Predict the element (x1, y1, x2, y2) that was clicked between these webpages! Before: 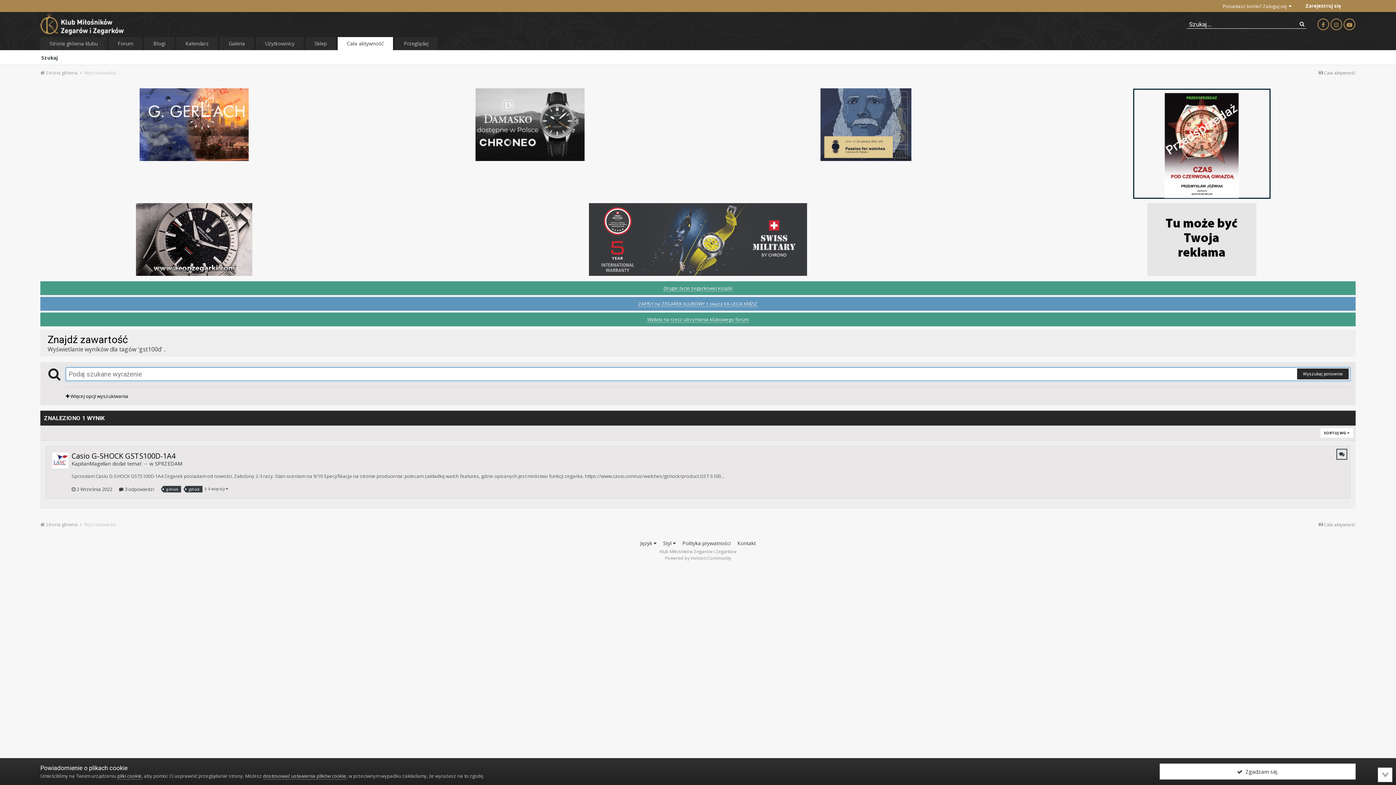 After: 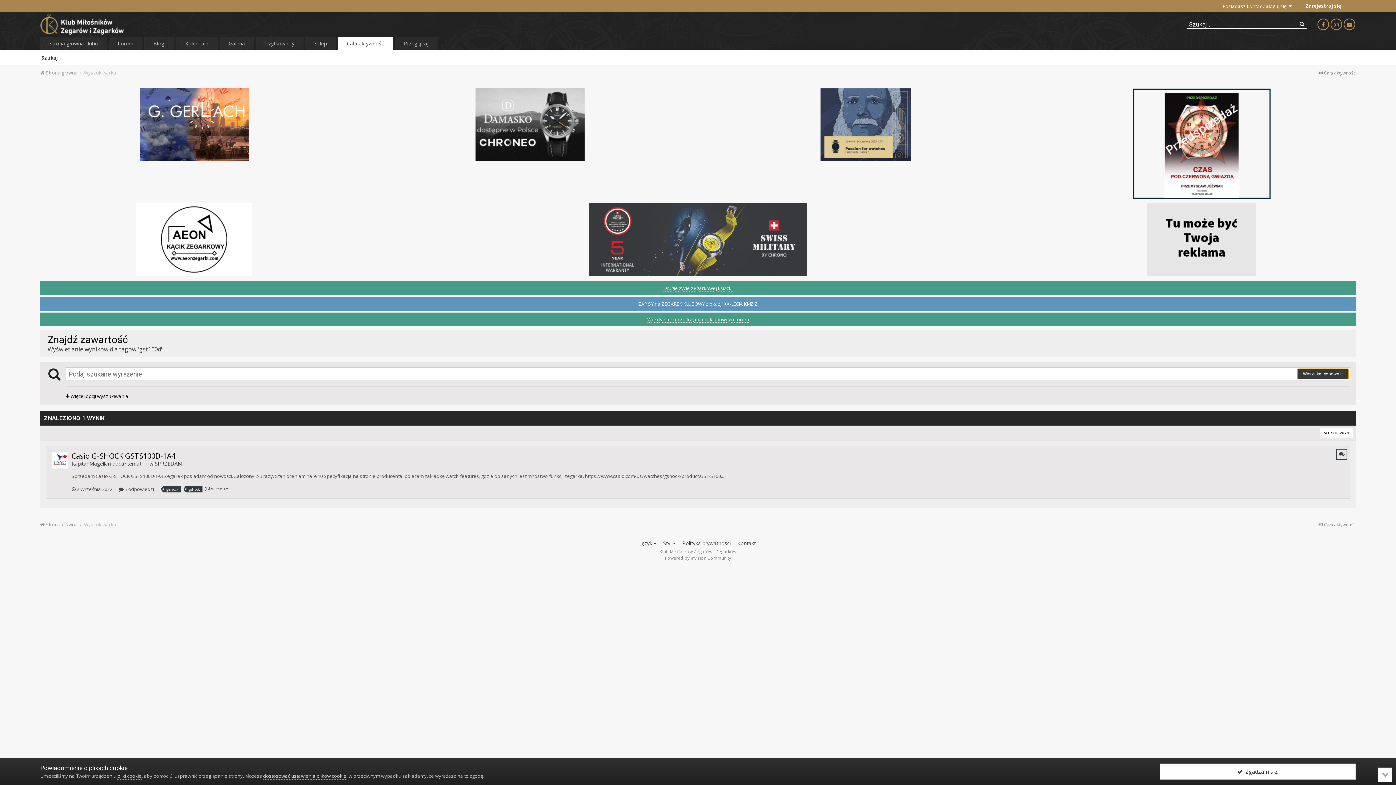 Action: bbox: (1297, 368, 1349, 379) label: Wyszukaj ponownie